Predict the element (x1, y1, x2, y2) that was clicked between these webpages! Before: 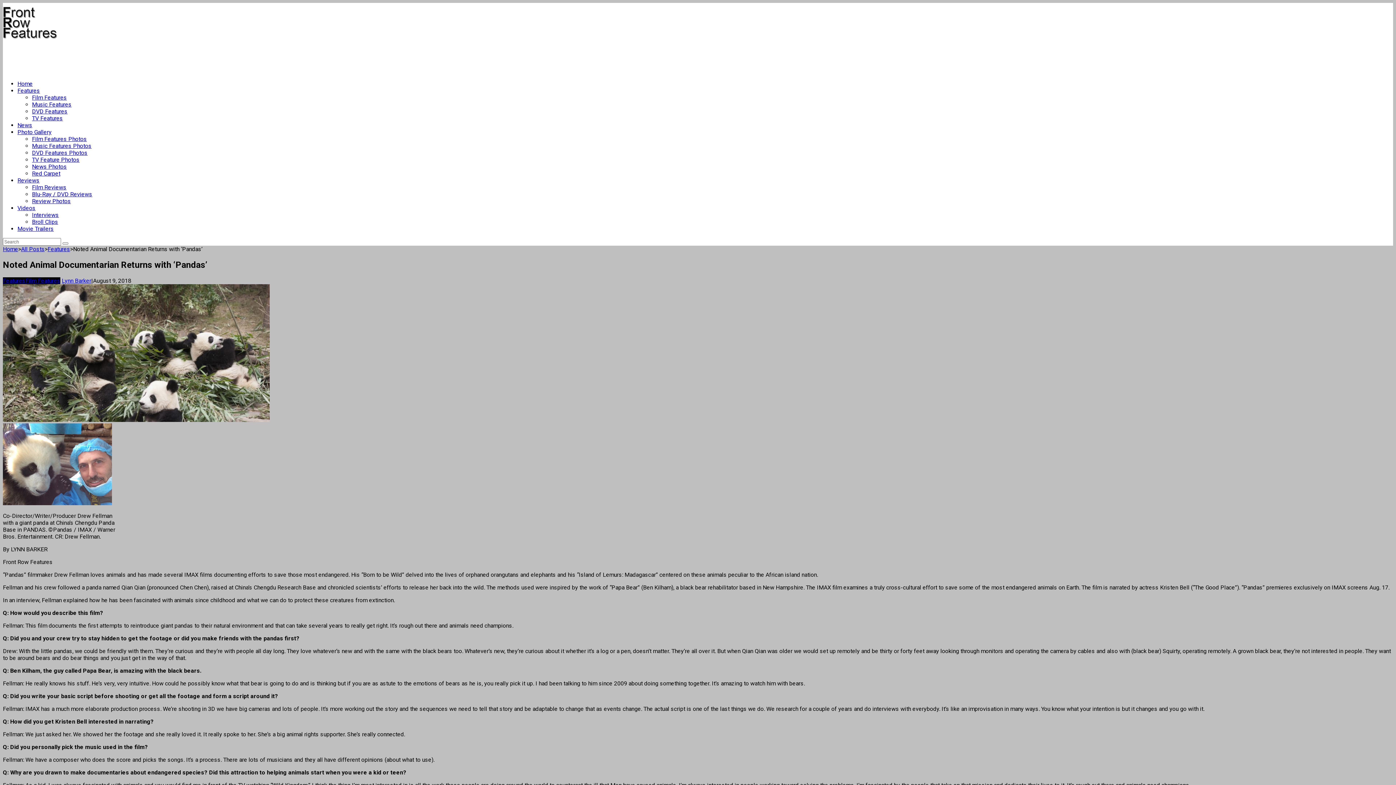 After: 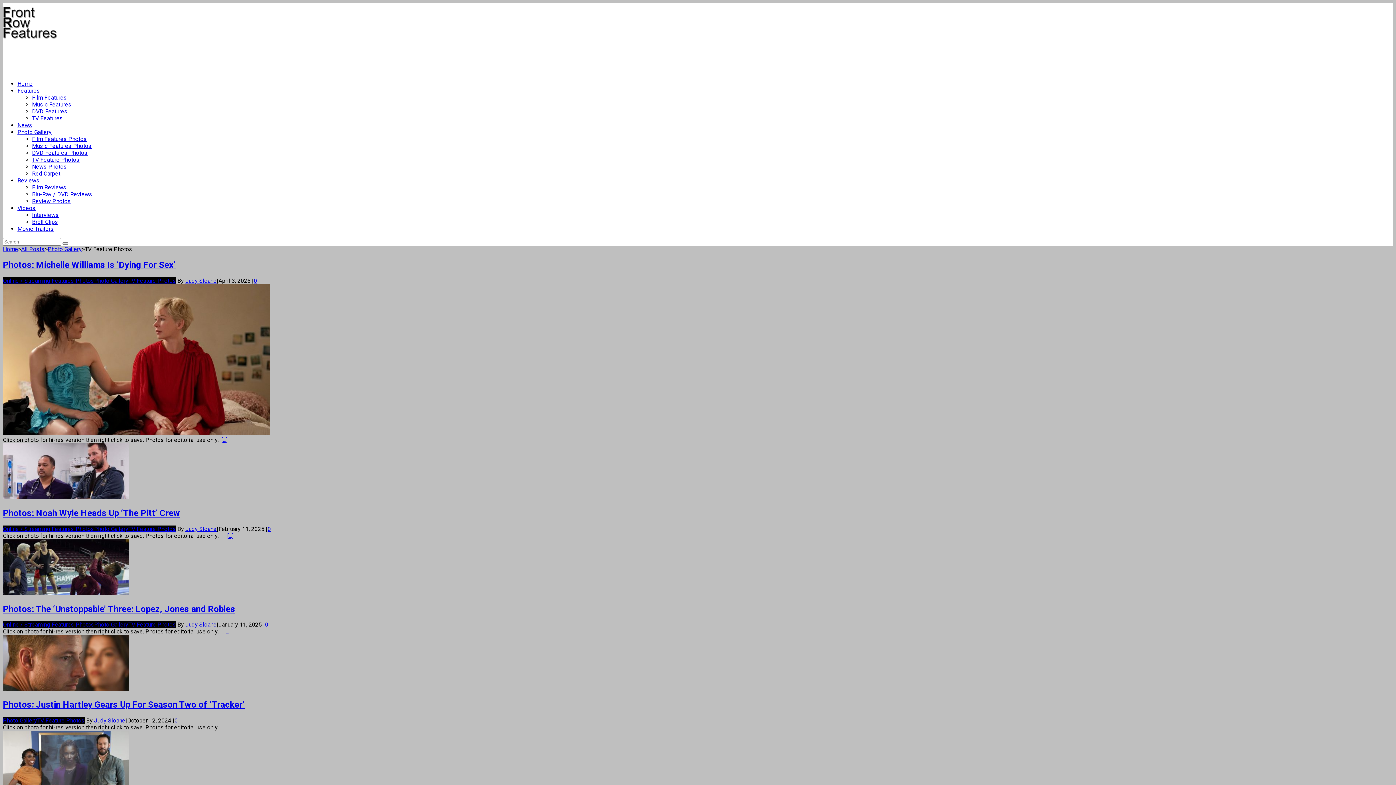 Action: bbox: (32, 156, 79, 163) label: TV Feature Photos